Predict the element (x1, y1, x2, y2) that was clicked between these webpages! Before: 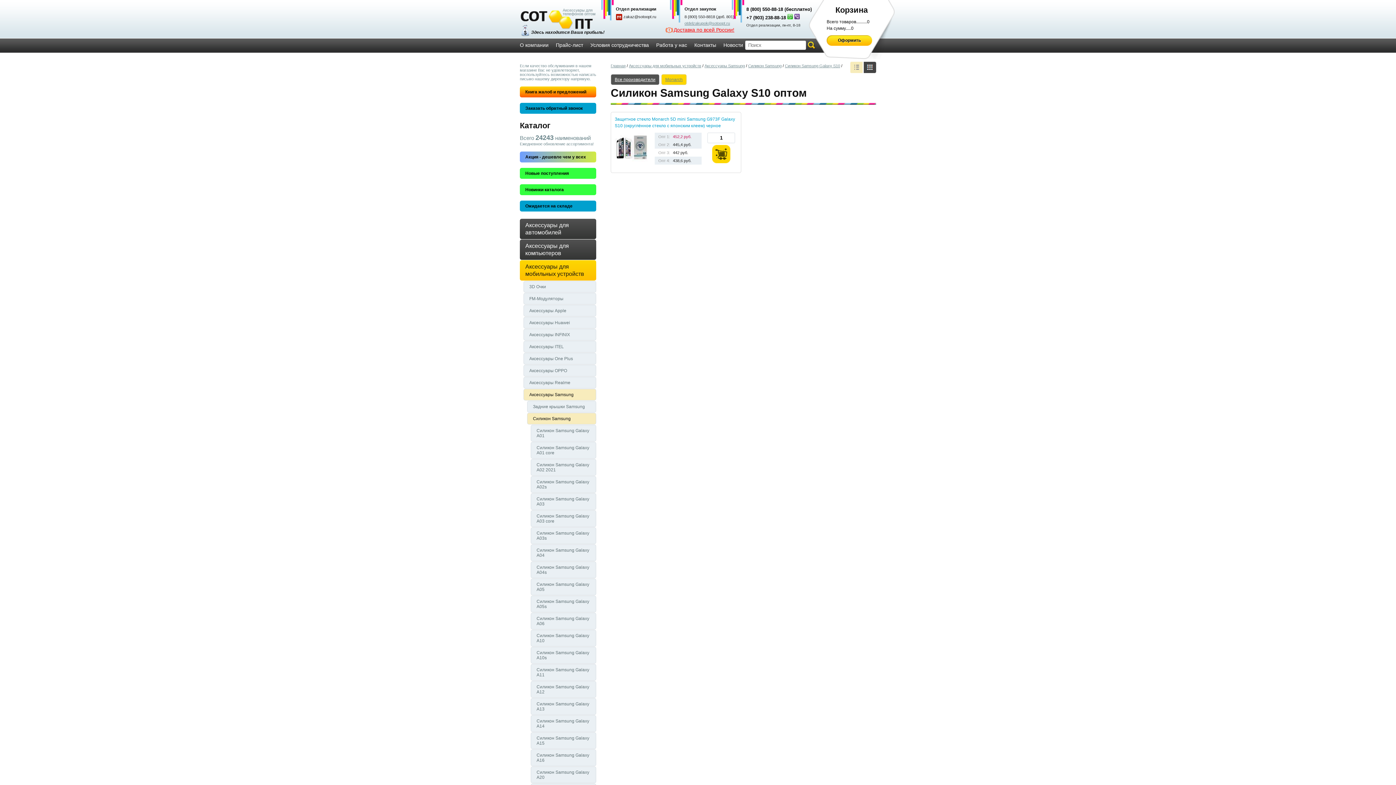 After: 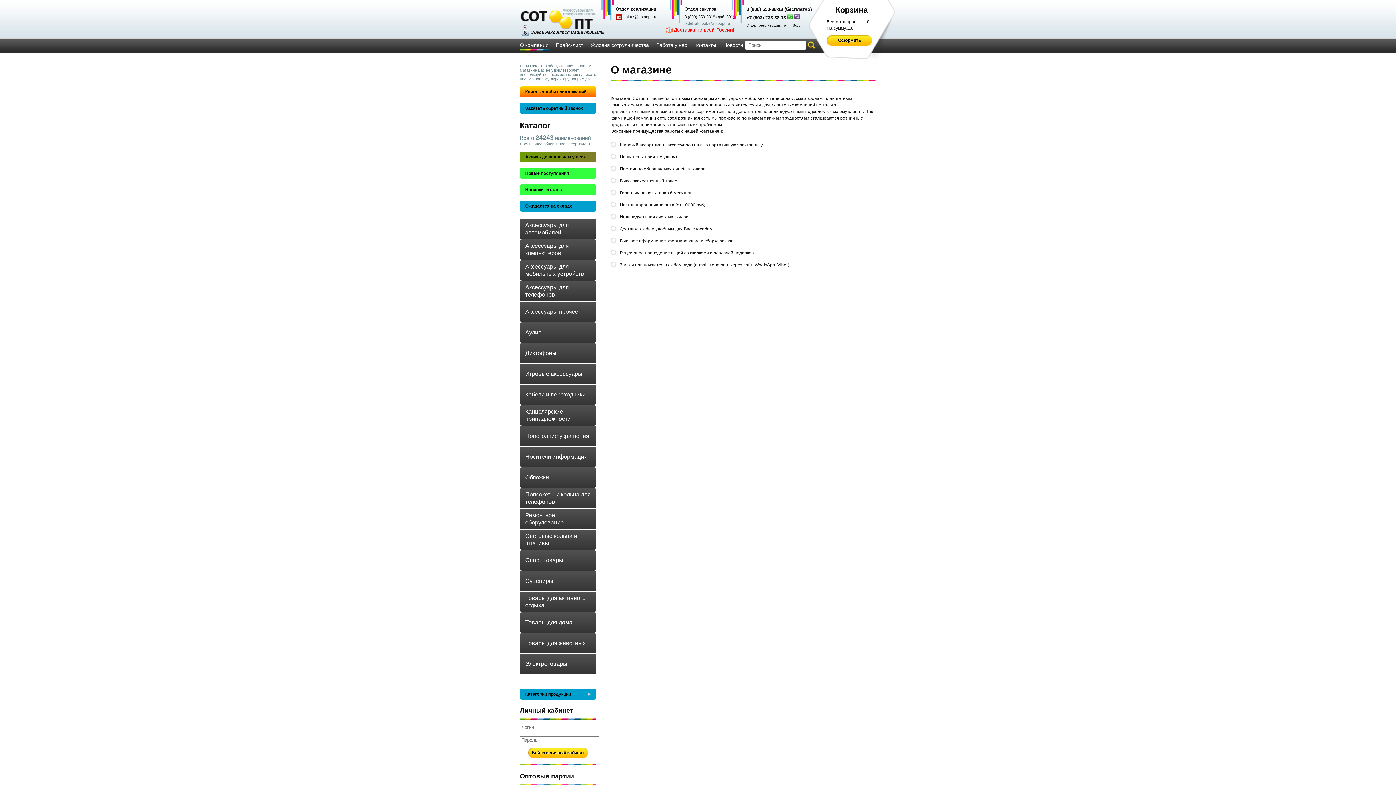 Action: bbox: (520, 42, 548, 50) label: О компании